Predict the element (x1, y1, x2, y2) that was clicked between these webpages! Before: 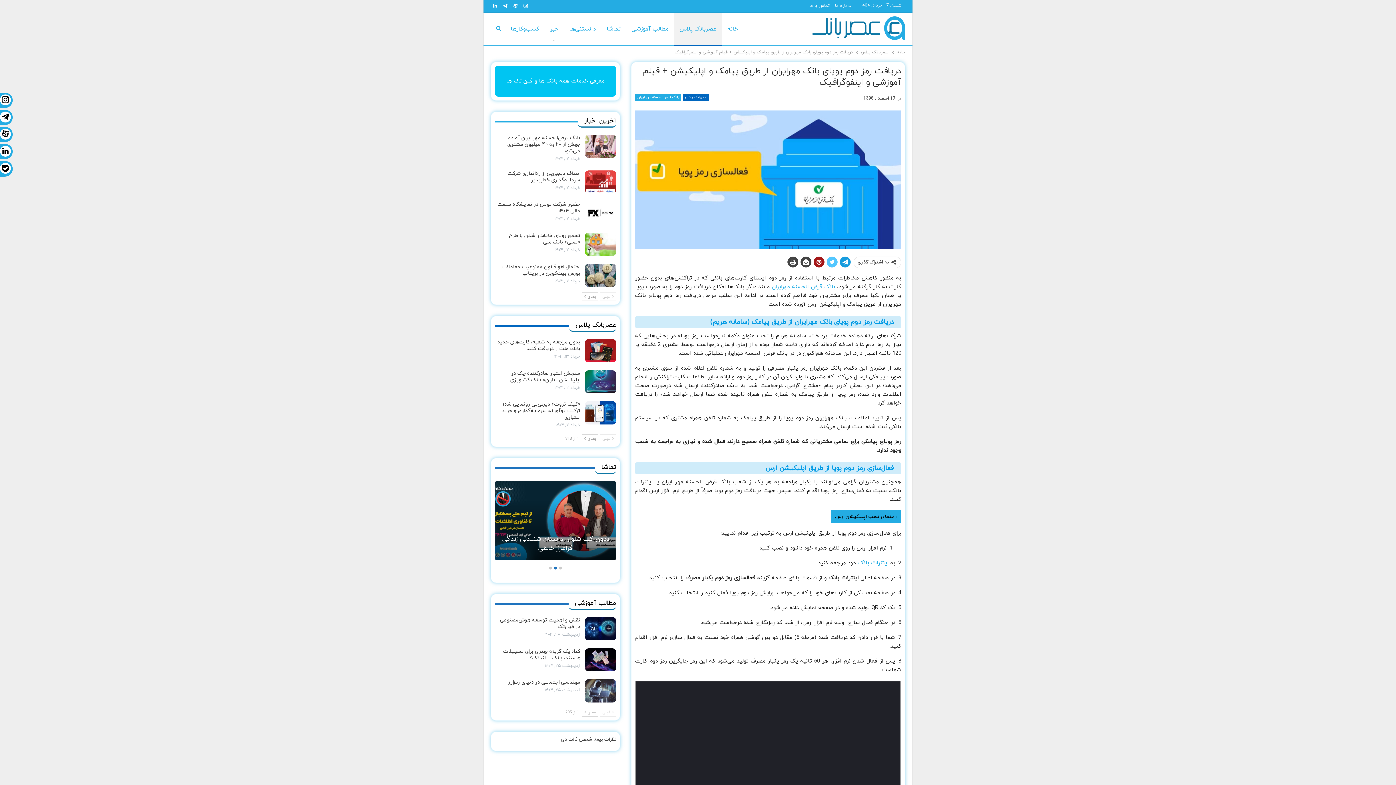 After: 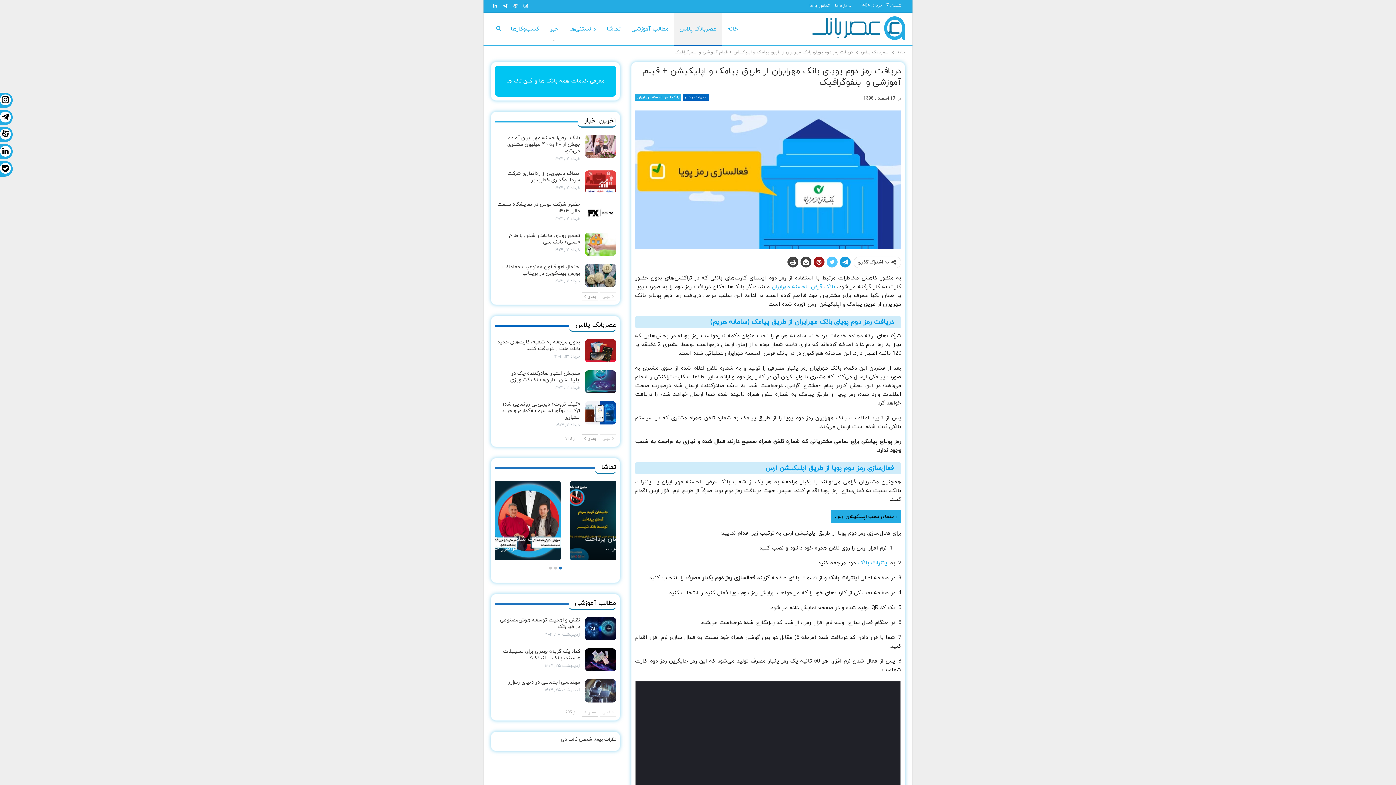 Action: bbox: (511, 2, 520, 8)